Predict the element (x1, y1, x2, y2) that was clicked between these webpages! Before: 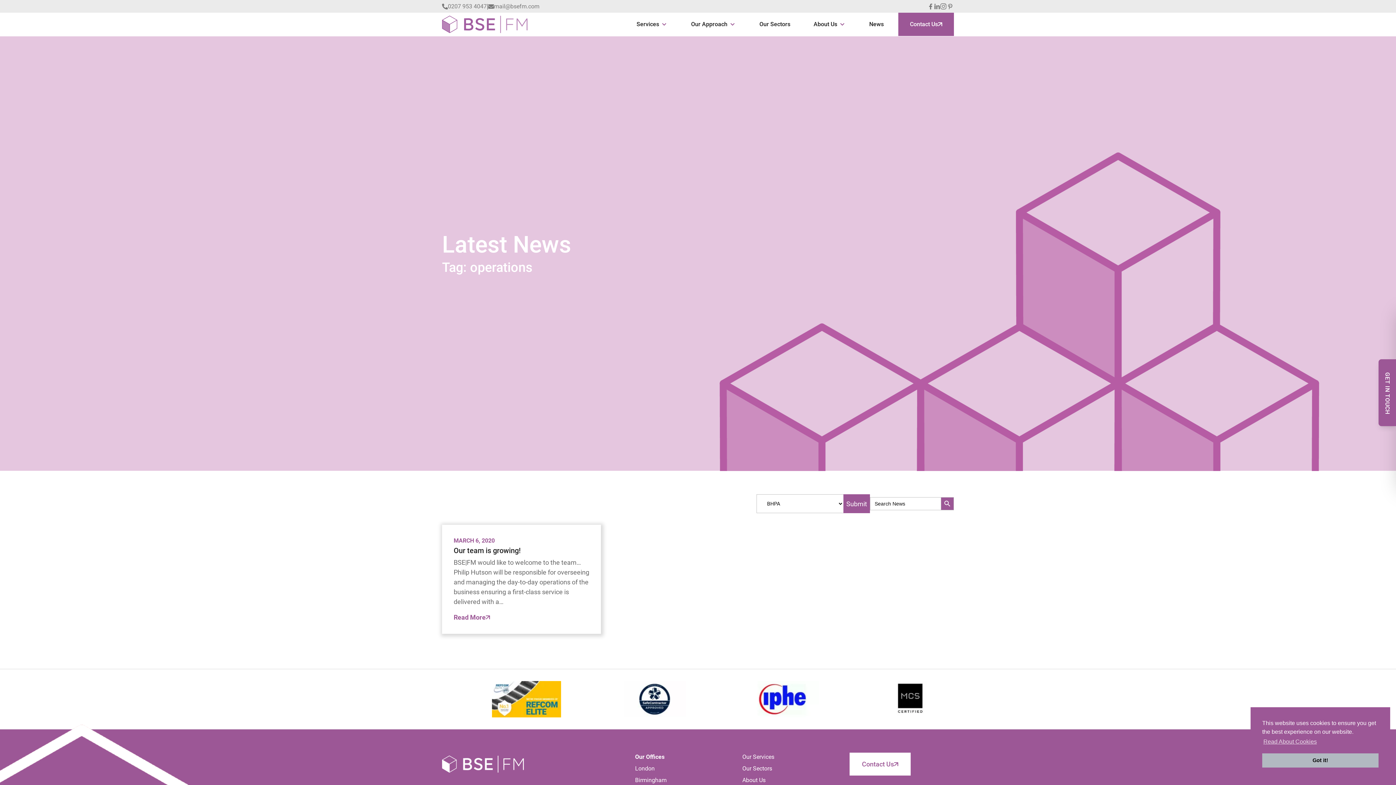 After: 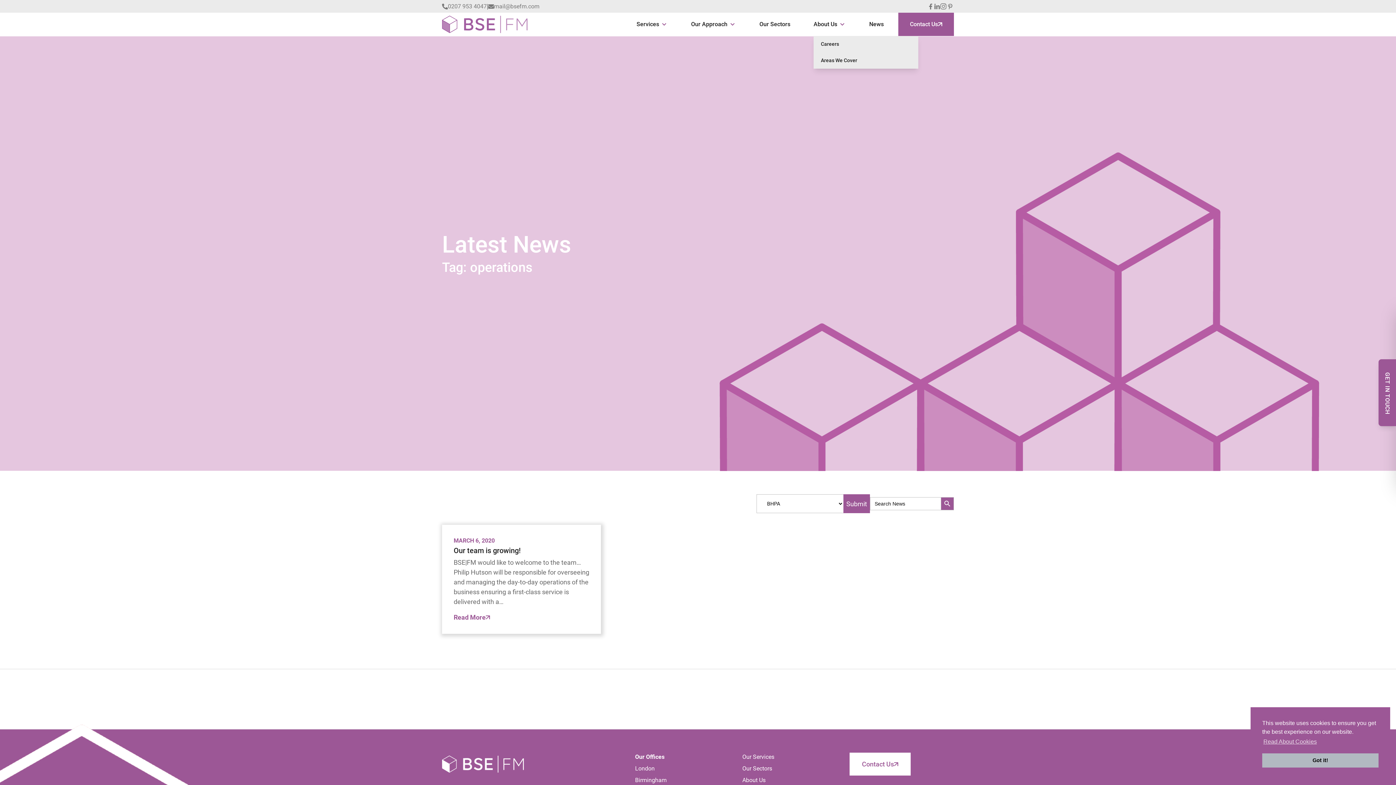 Action: bbox: (837, 20, 846, 28) label: Open Sub Menu